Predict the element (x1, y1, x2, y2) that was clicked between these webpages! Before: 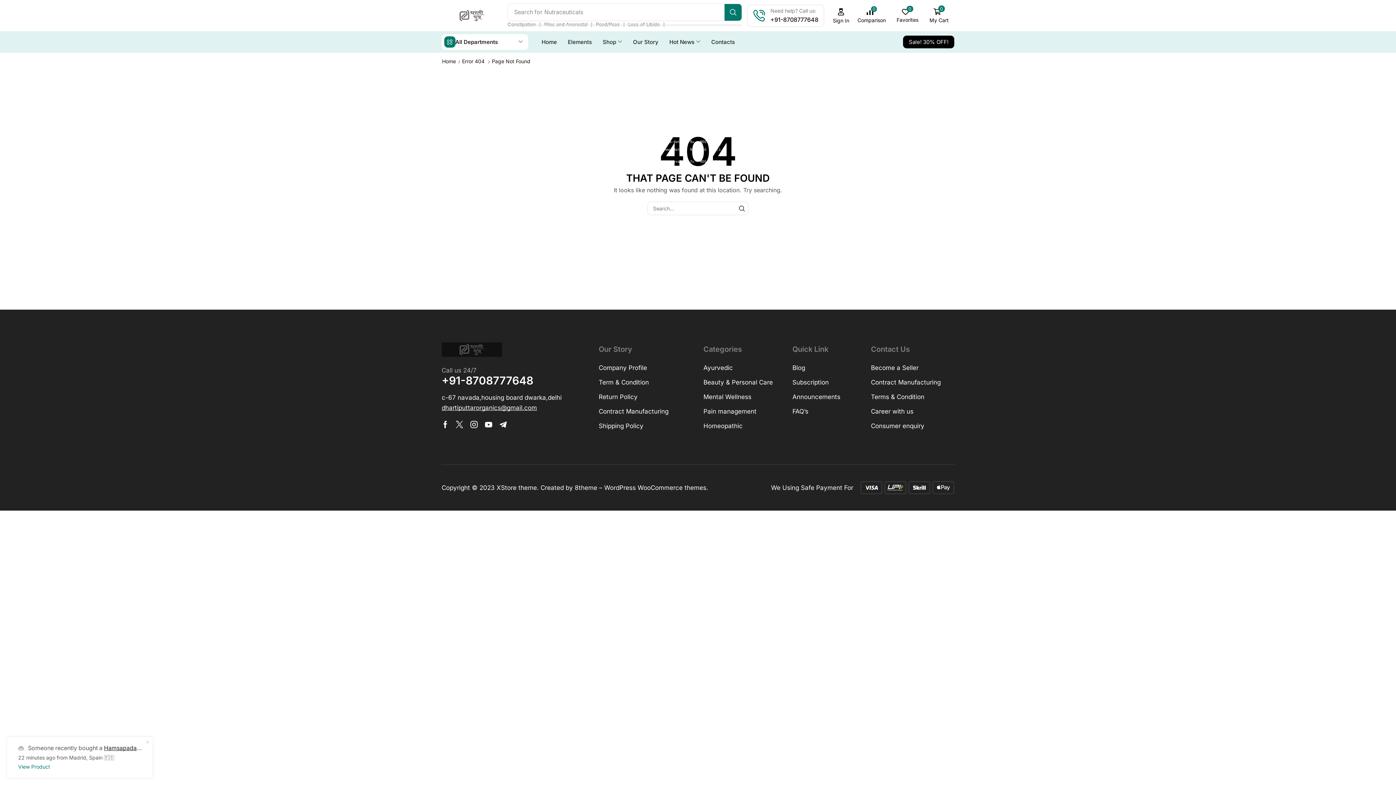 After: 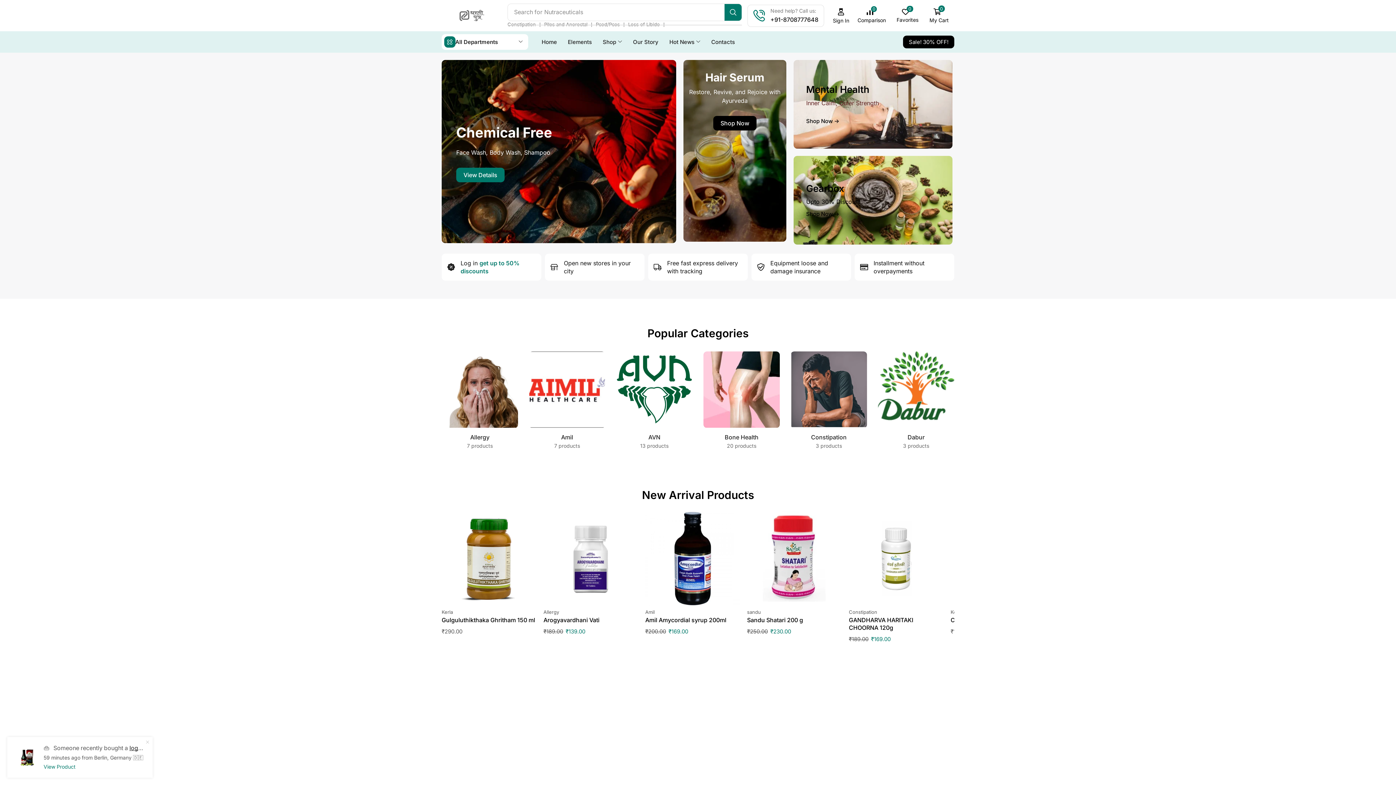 Action: bbox: (441, 8, 502, 23)